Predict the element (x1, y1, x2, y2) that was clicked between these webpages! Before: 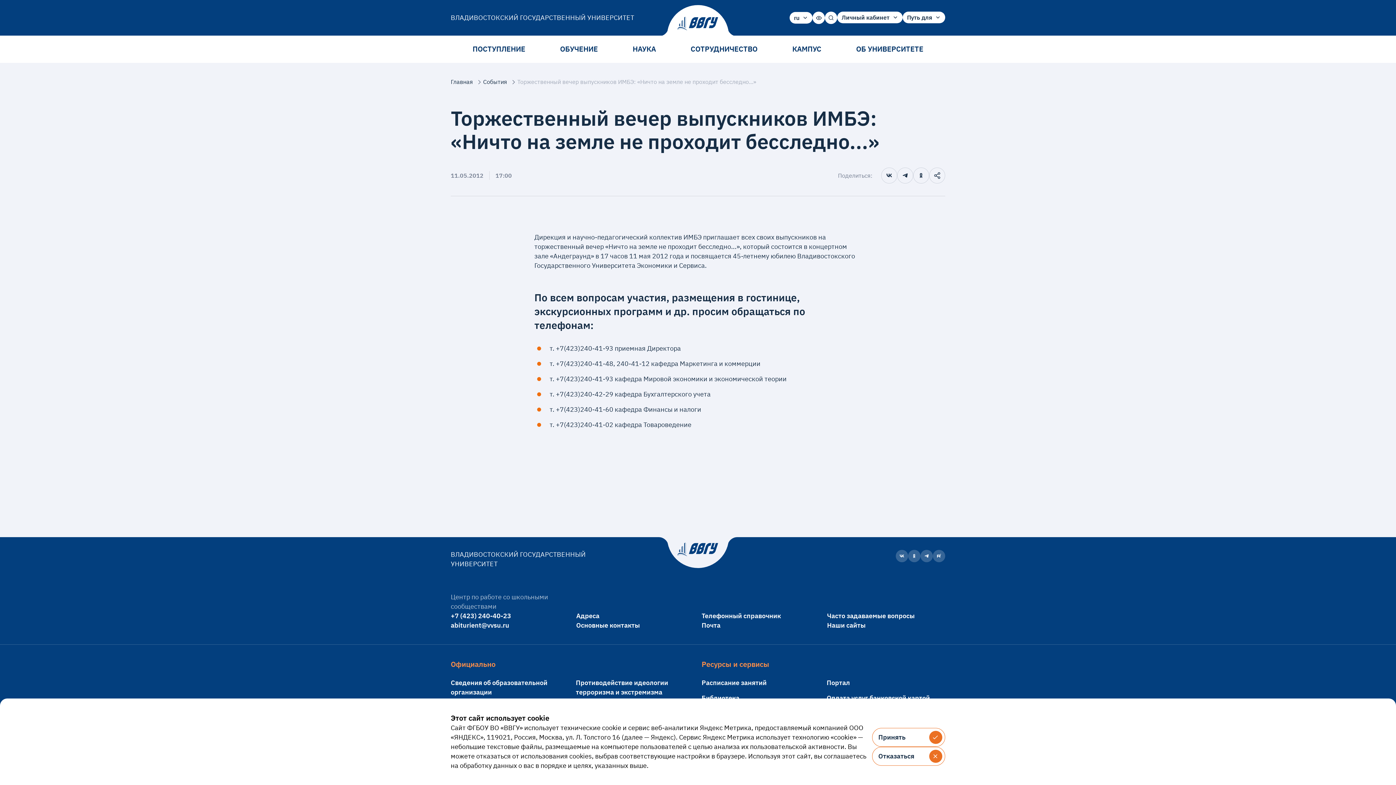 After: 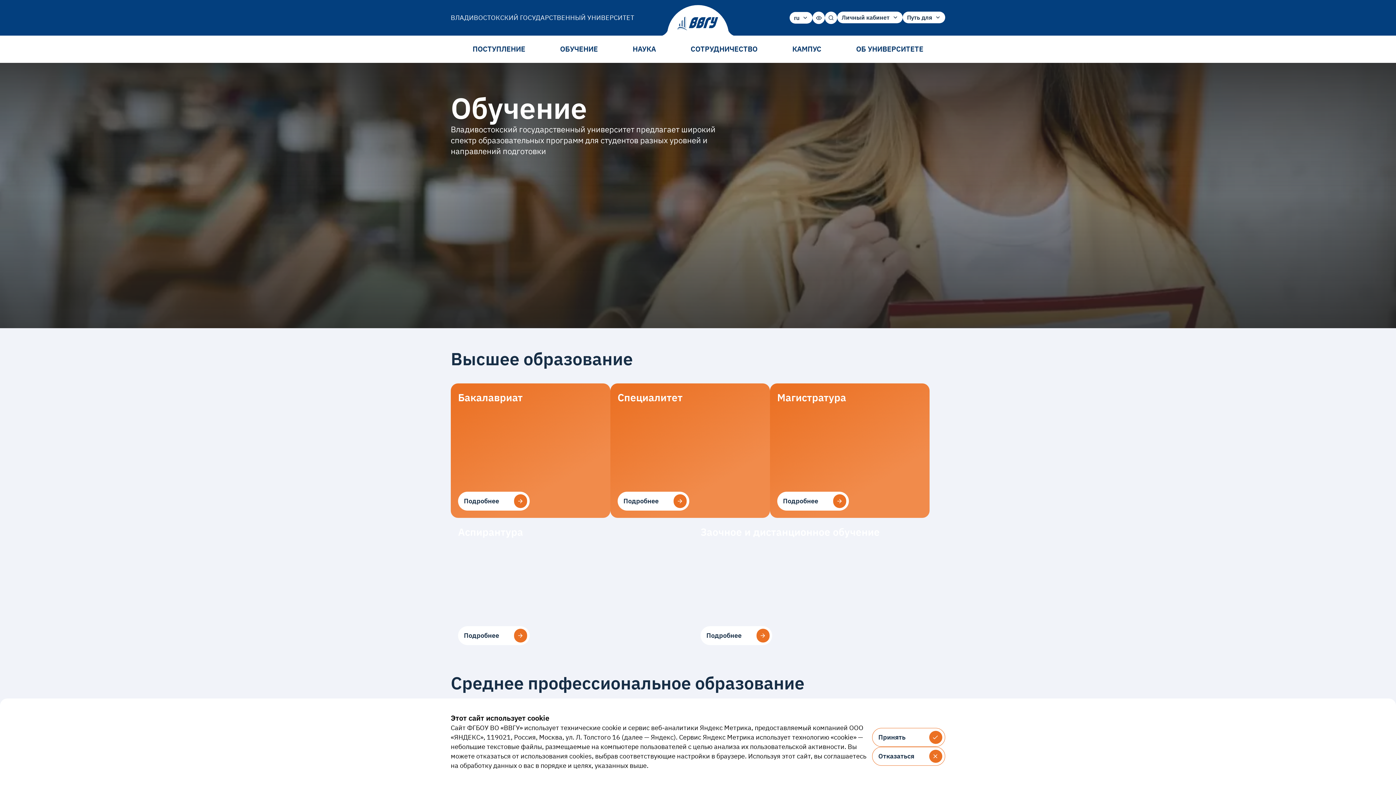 Action: label: ОБУЧЕНИЕ bbox: (560, 44, 598, 53)